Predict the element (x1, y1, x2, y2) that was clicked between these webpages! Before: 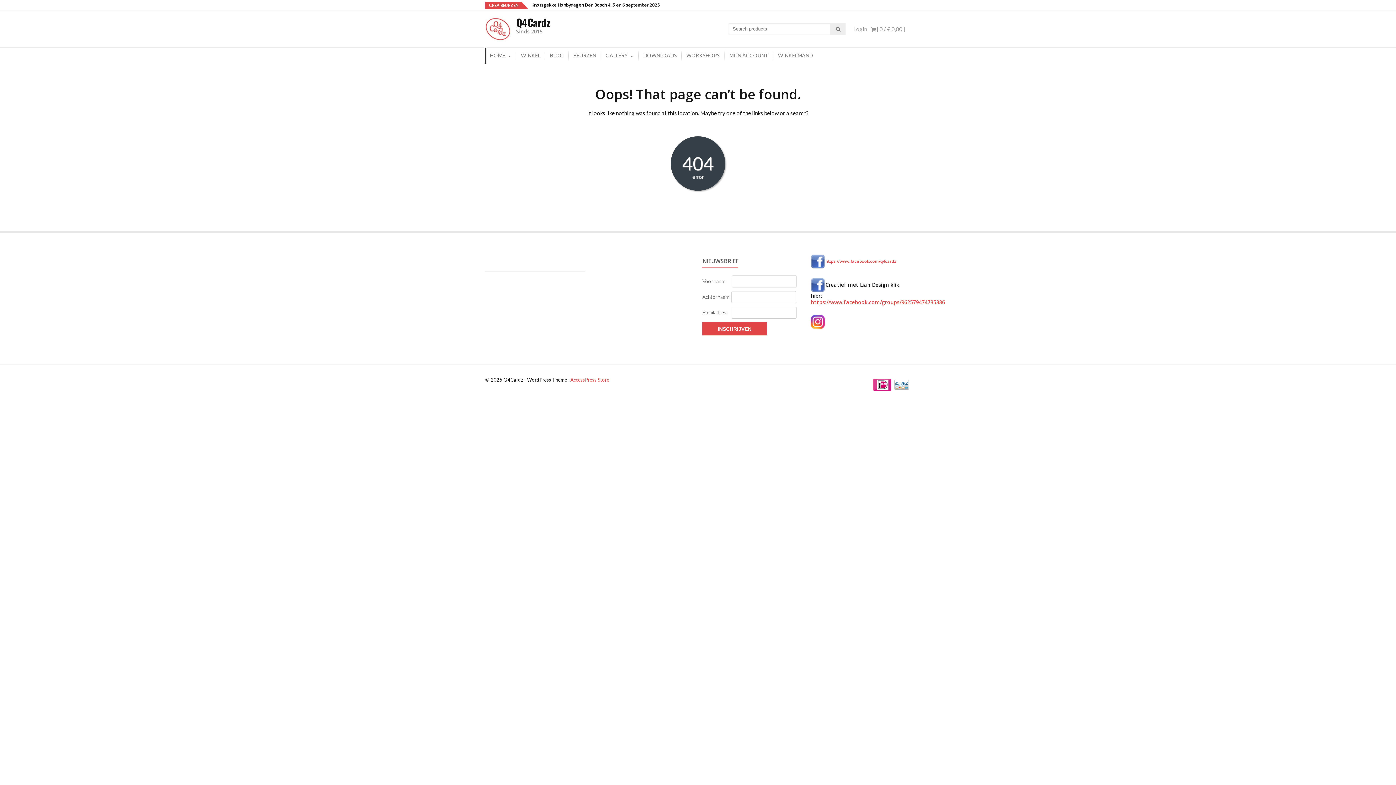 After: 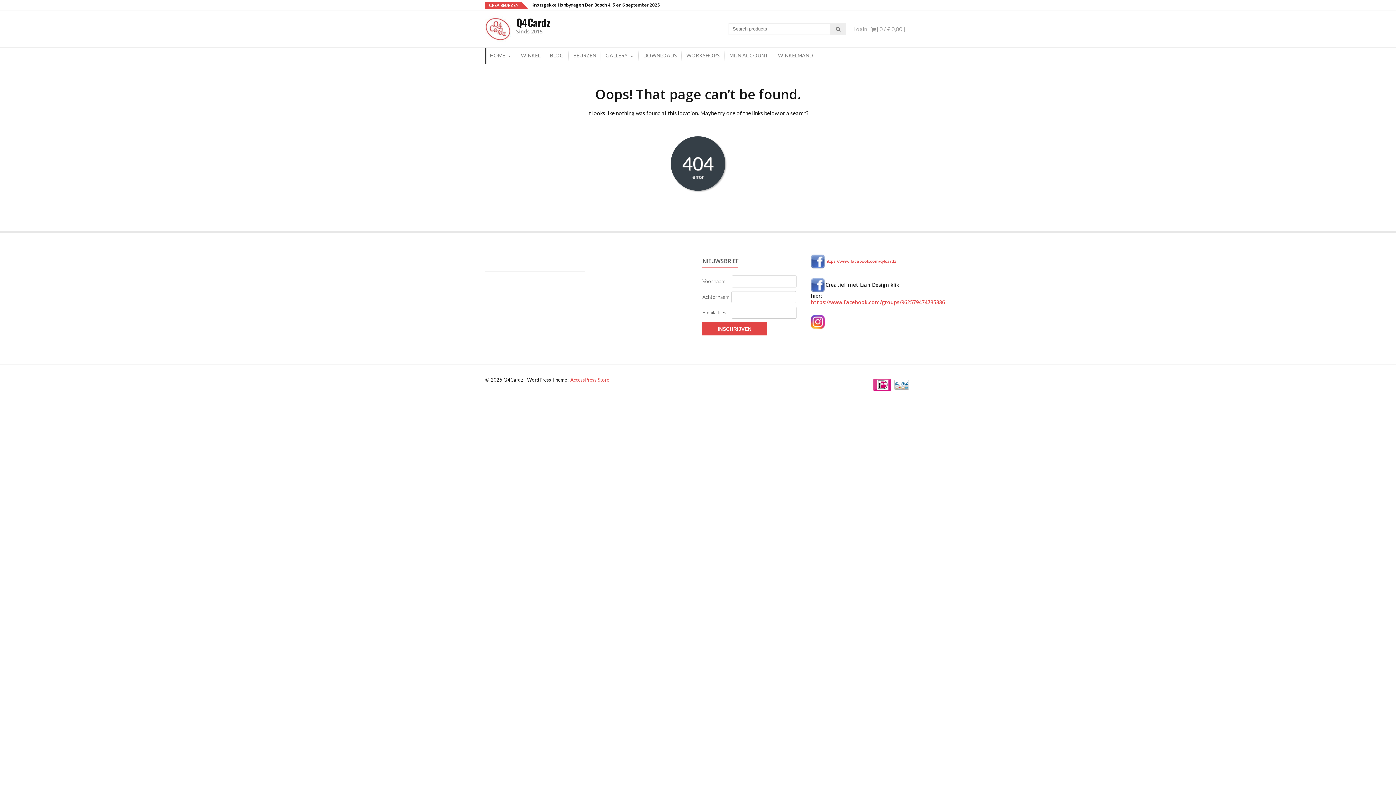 Action: bbox: (570, 377, 609, 382) label: AccessPress Store